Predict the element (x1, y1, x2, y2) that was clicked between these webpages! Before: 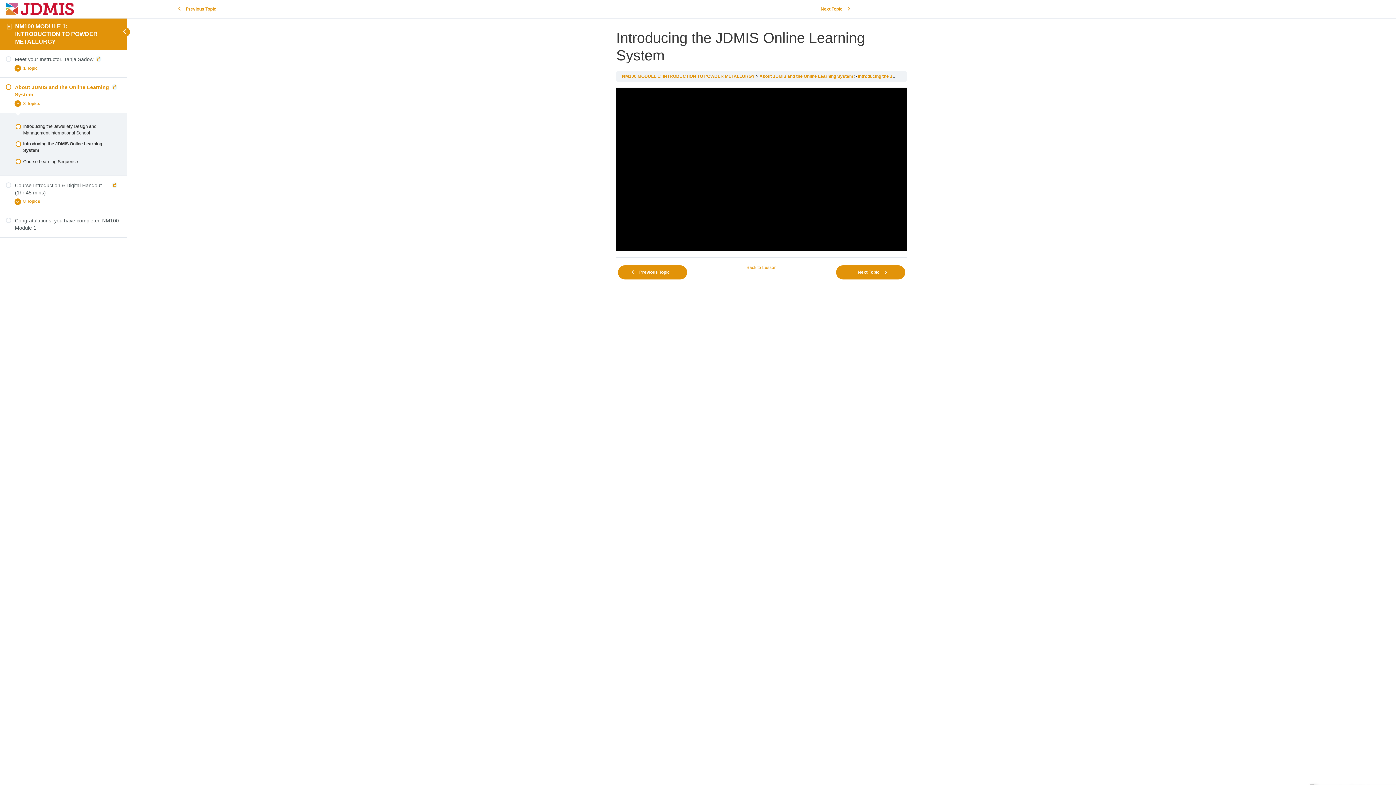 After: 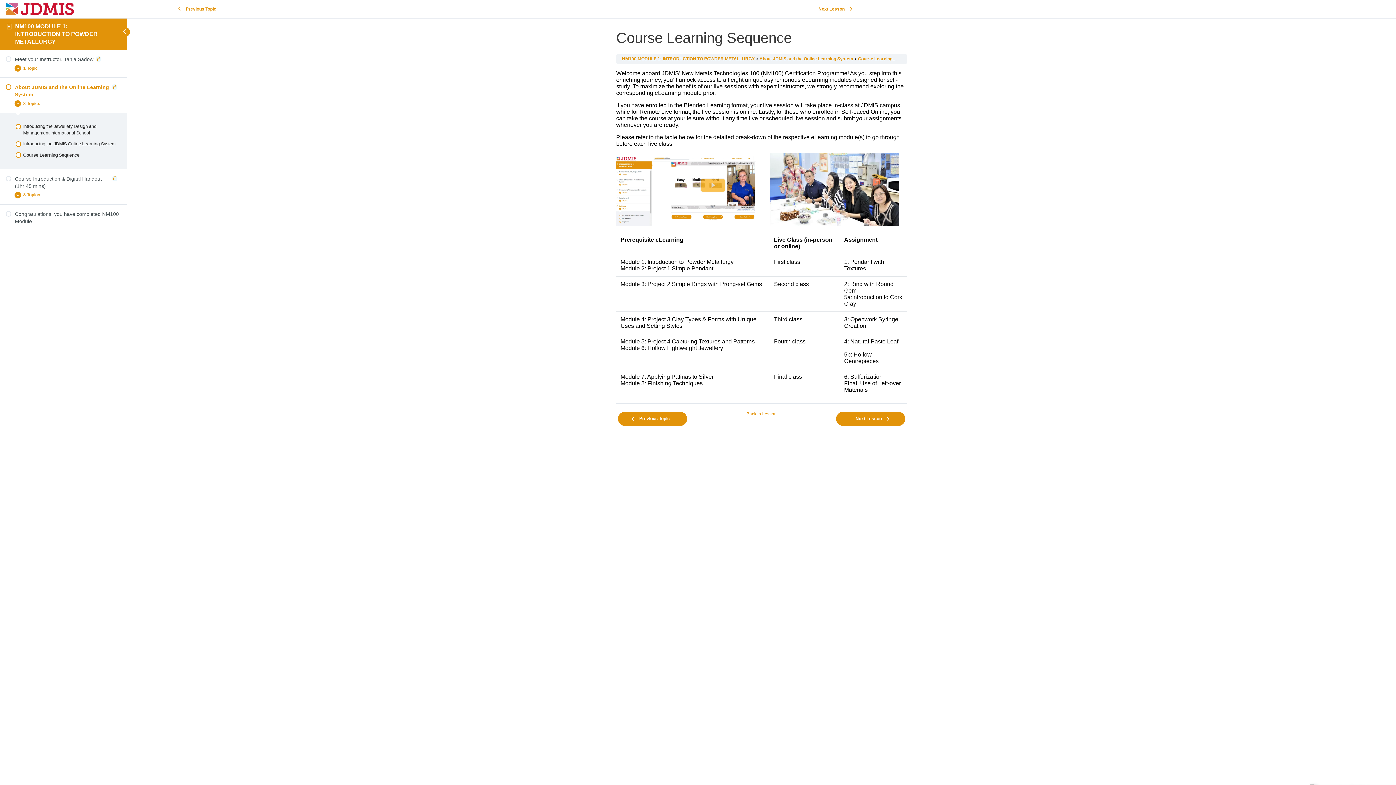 Action: label: Course Learning Sequence bbox: (8, 156, 118, 167)